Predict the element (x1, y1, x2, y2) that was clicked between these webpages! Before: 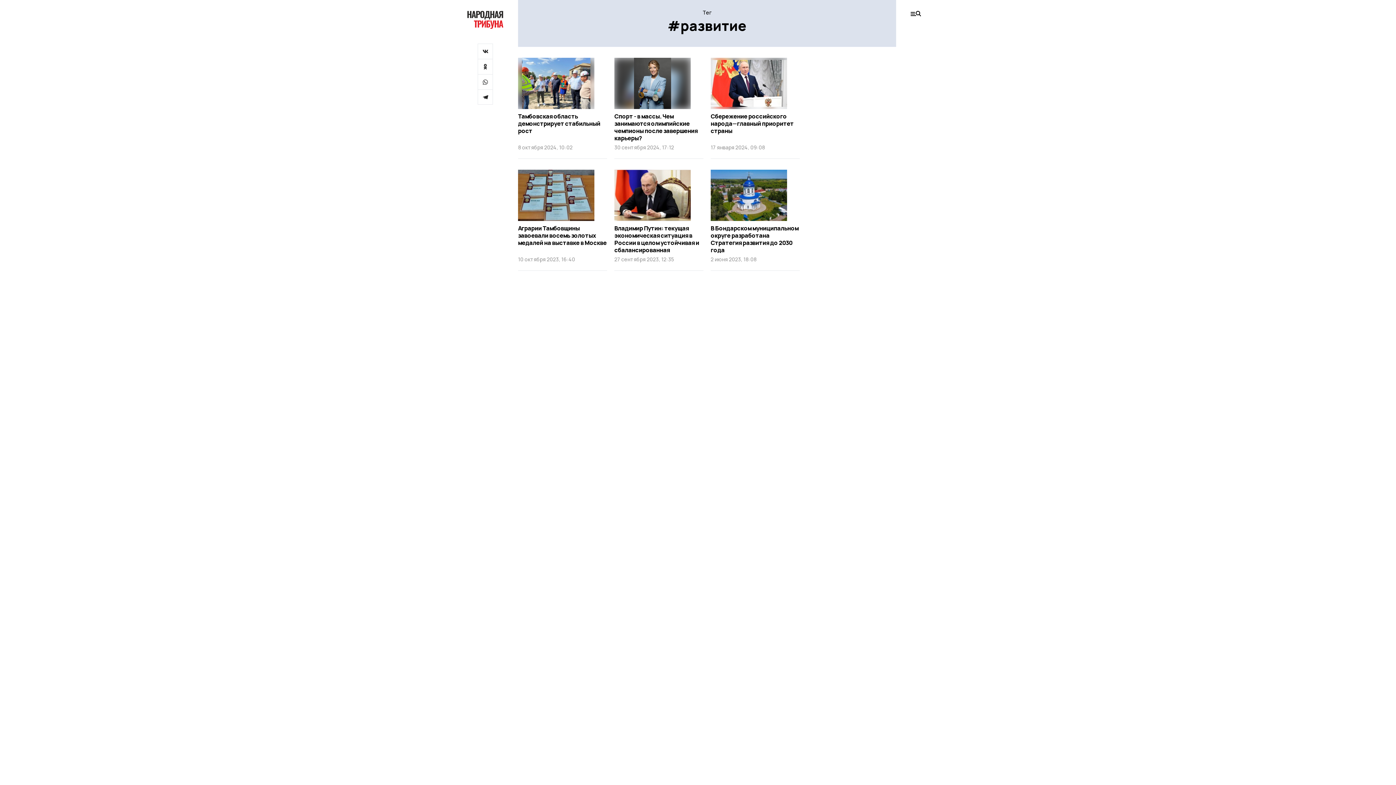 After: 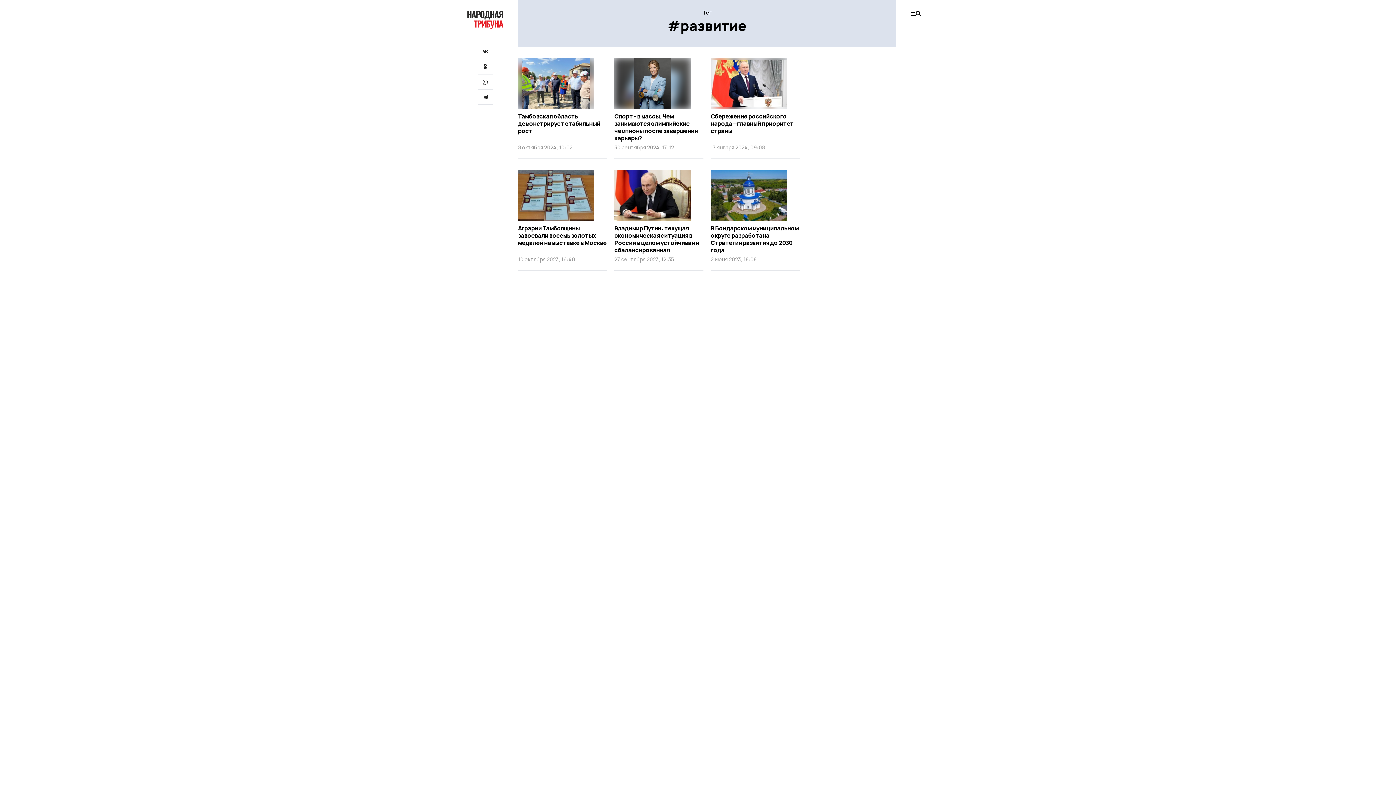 Action: bbox: (710, 169, 800, 271) label: В Бондарском муниципальном округе разработана Стратегия развития до 2030 года
2 июня 2023, 18:08